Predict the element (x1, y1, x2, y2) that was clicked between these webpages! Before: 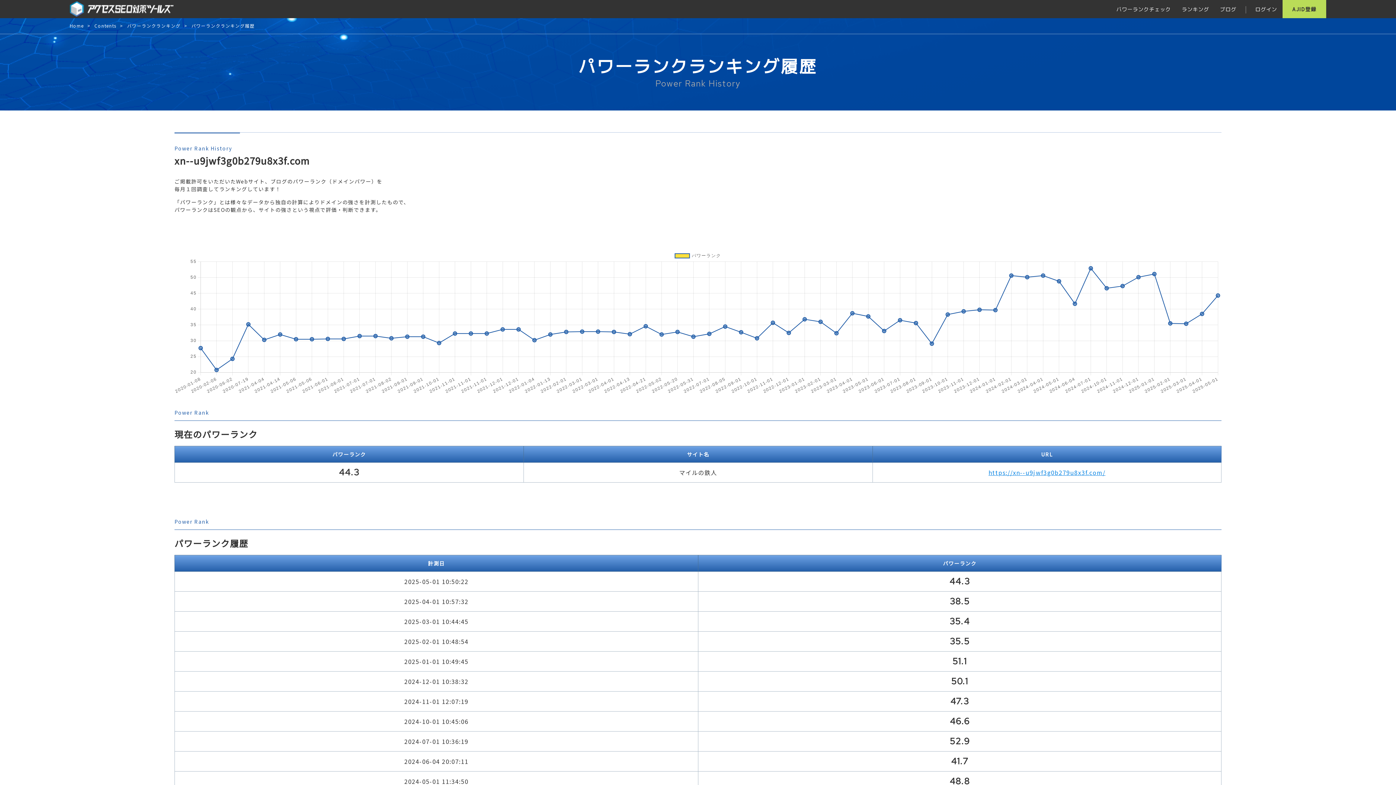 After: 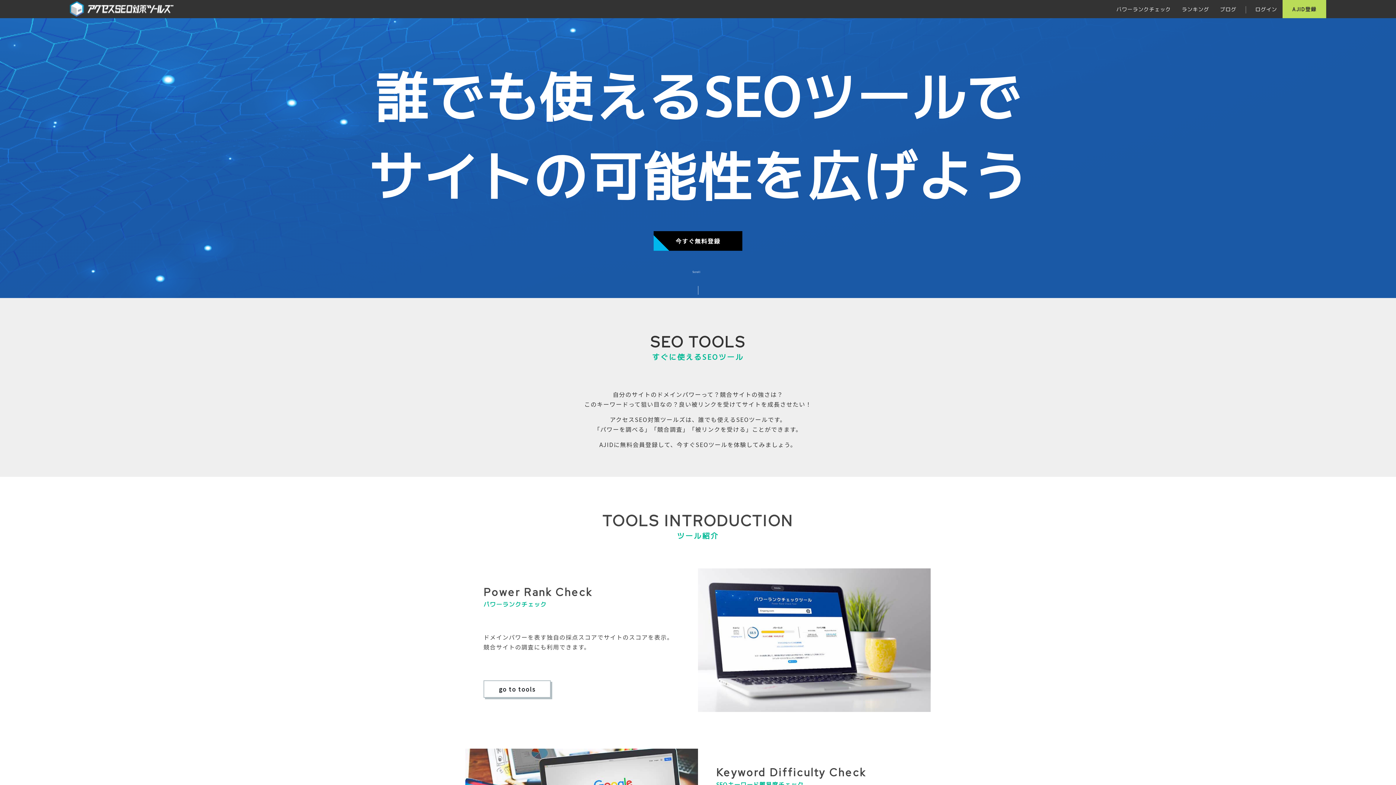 Action: bbox: (69, 23, 83, 28) label: Home